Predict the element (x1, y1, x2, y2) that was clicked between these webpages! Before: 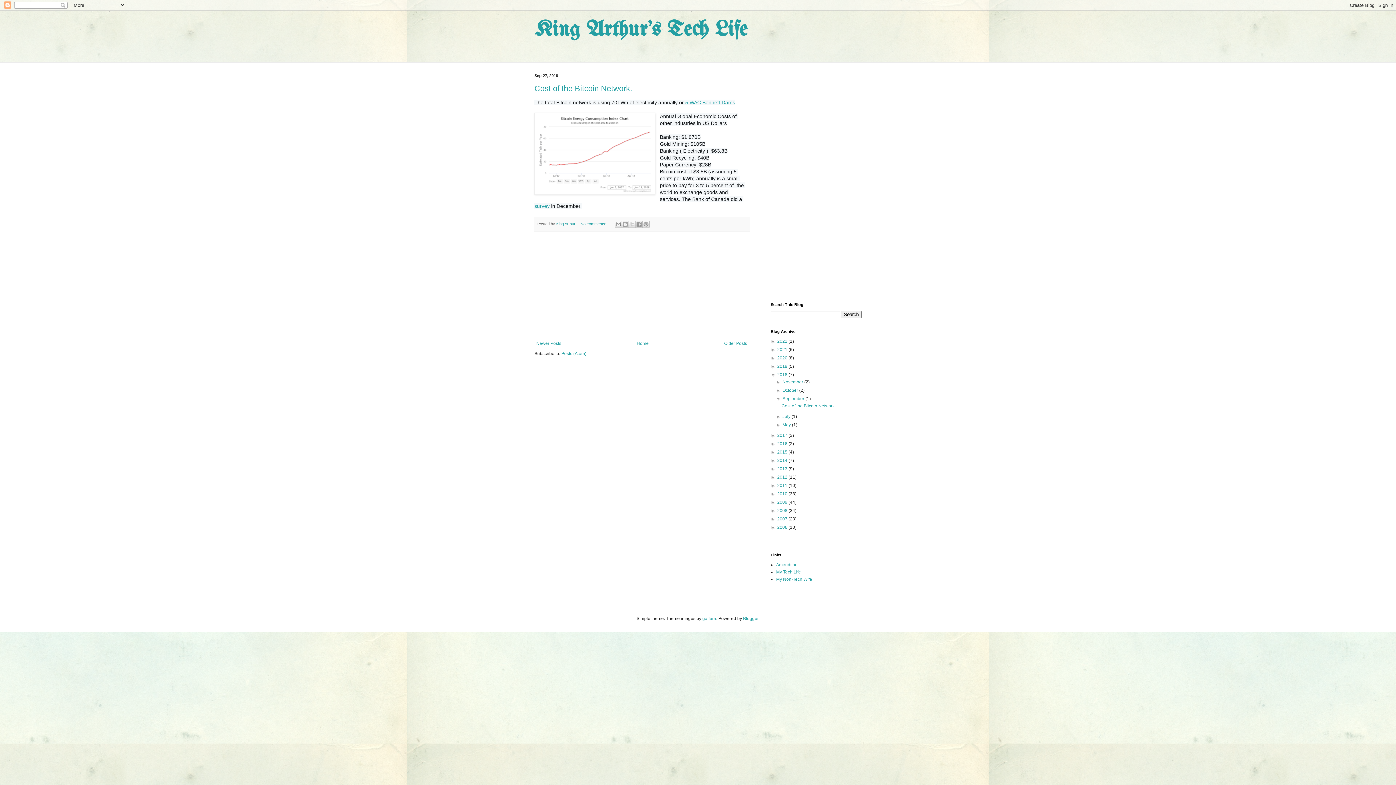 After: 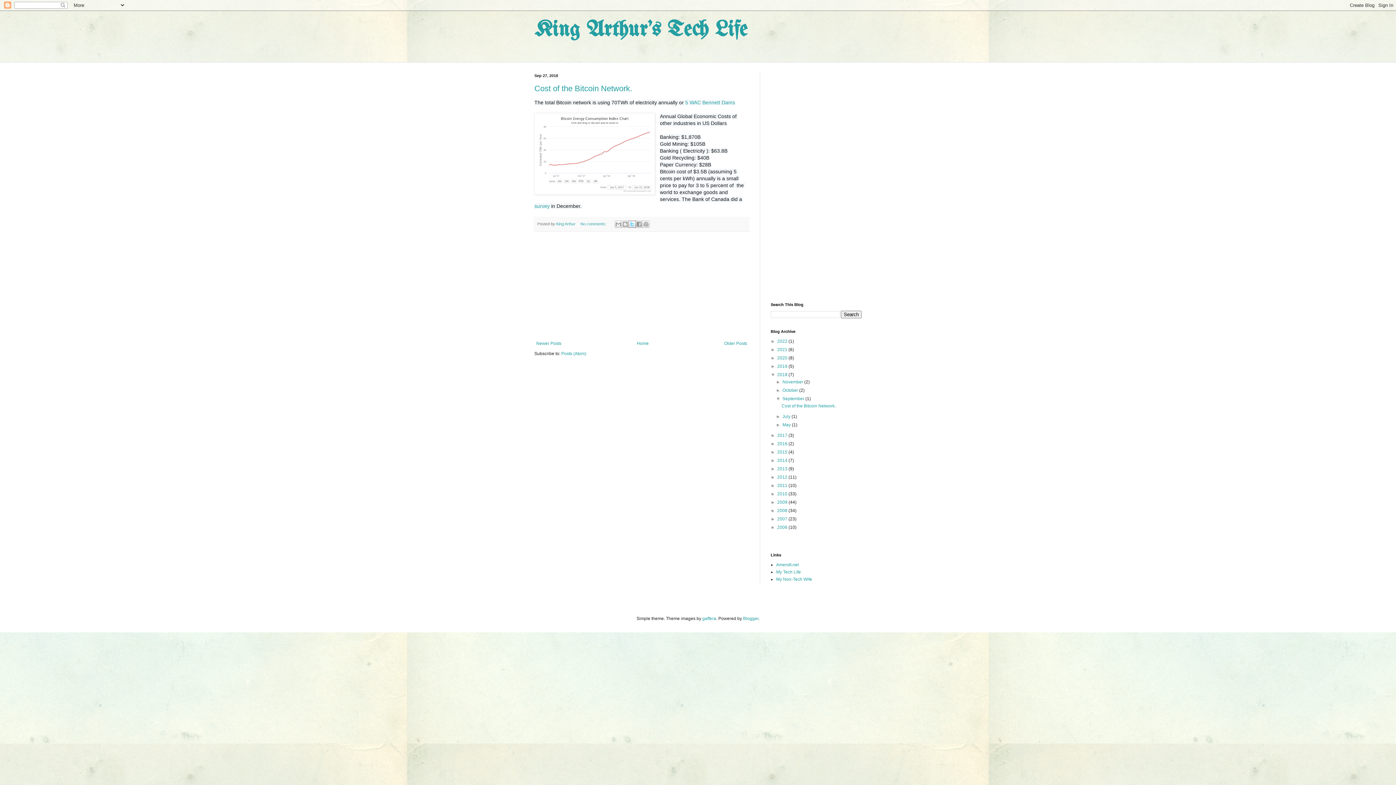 Action: bbox: (628, 220, 636, 228) label: Share to X